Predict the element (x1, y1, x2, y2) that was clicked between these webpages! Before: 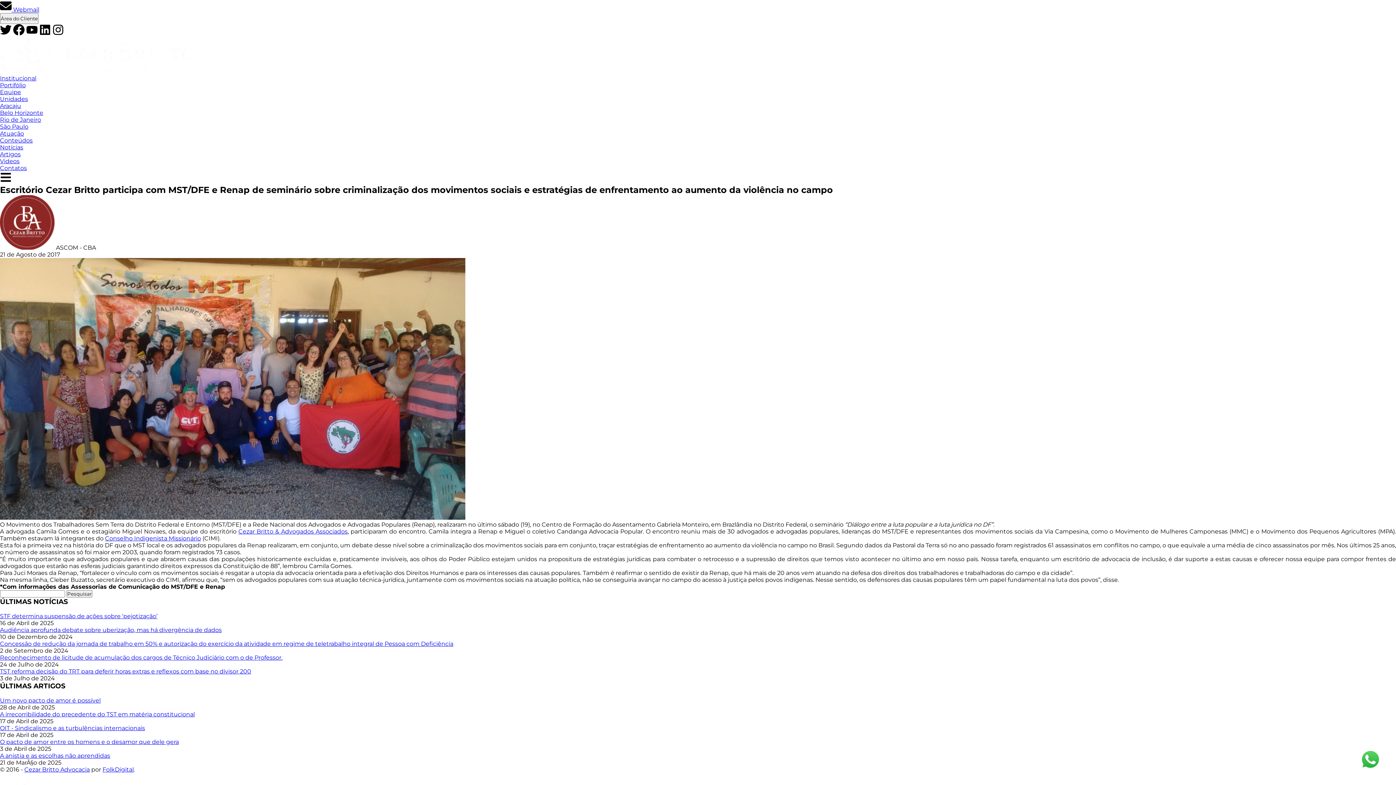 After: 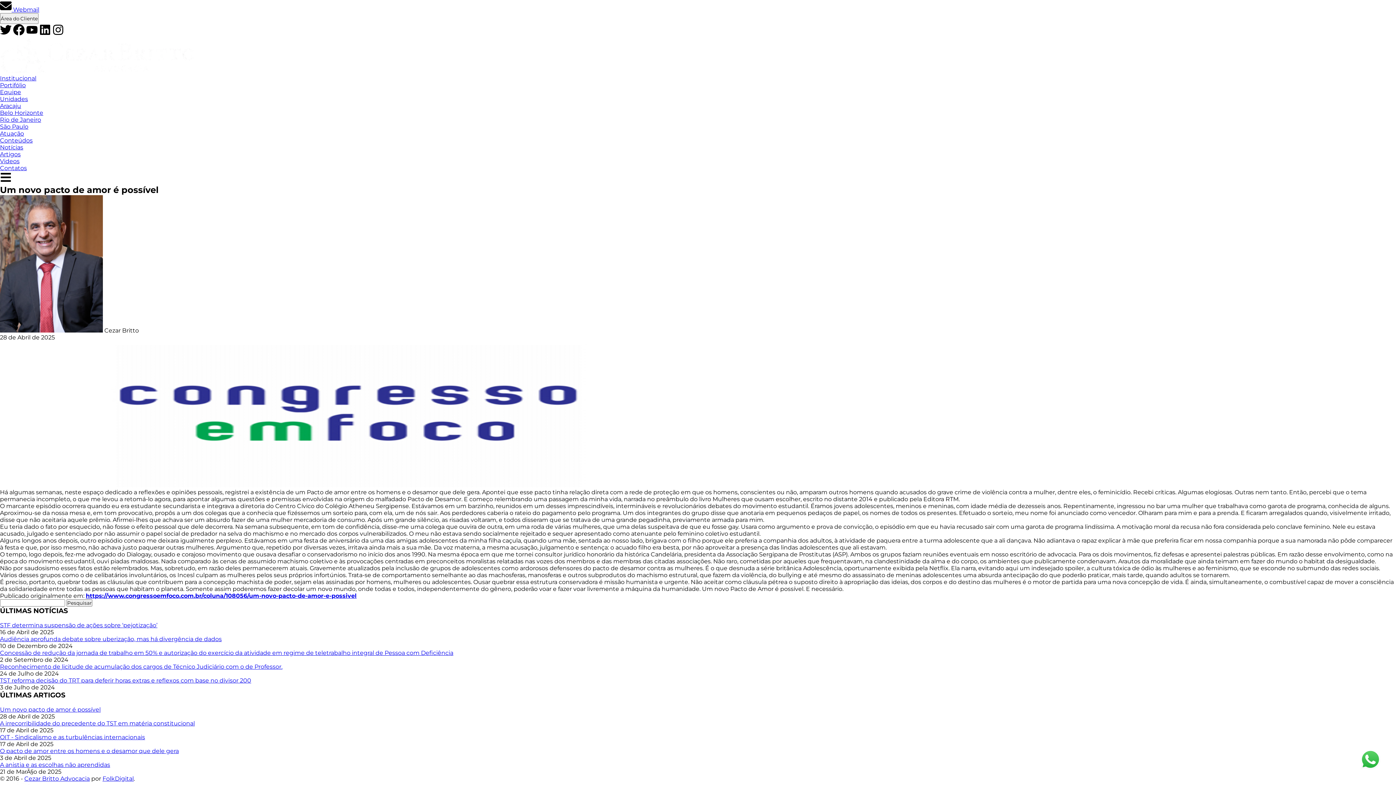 Action: label: Um novo pacto de amor é possível bbox: (0, 697, 100, 704)